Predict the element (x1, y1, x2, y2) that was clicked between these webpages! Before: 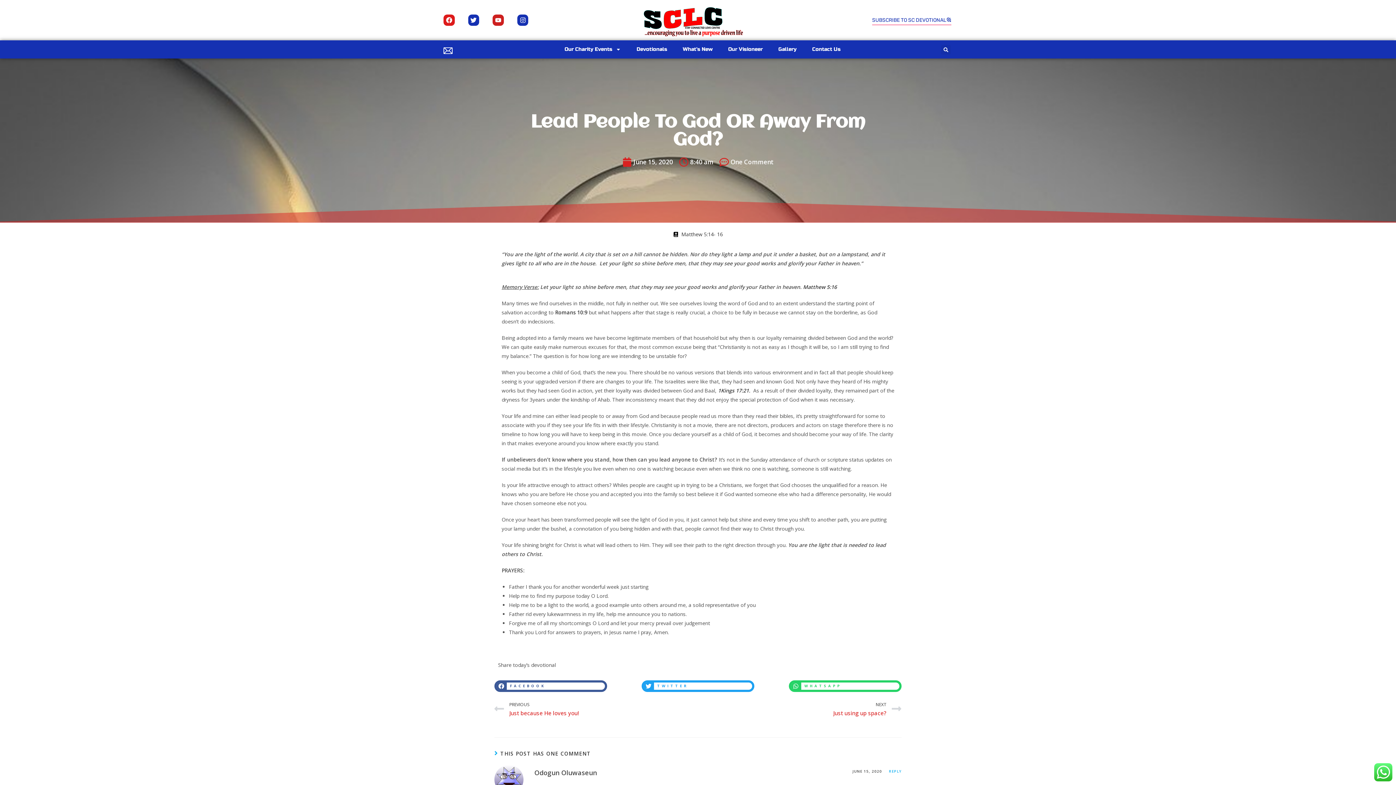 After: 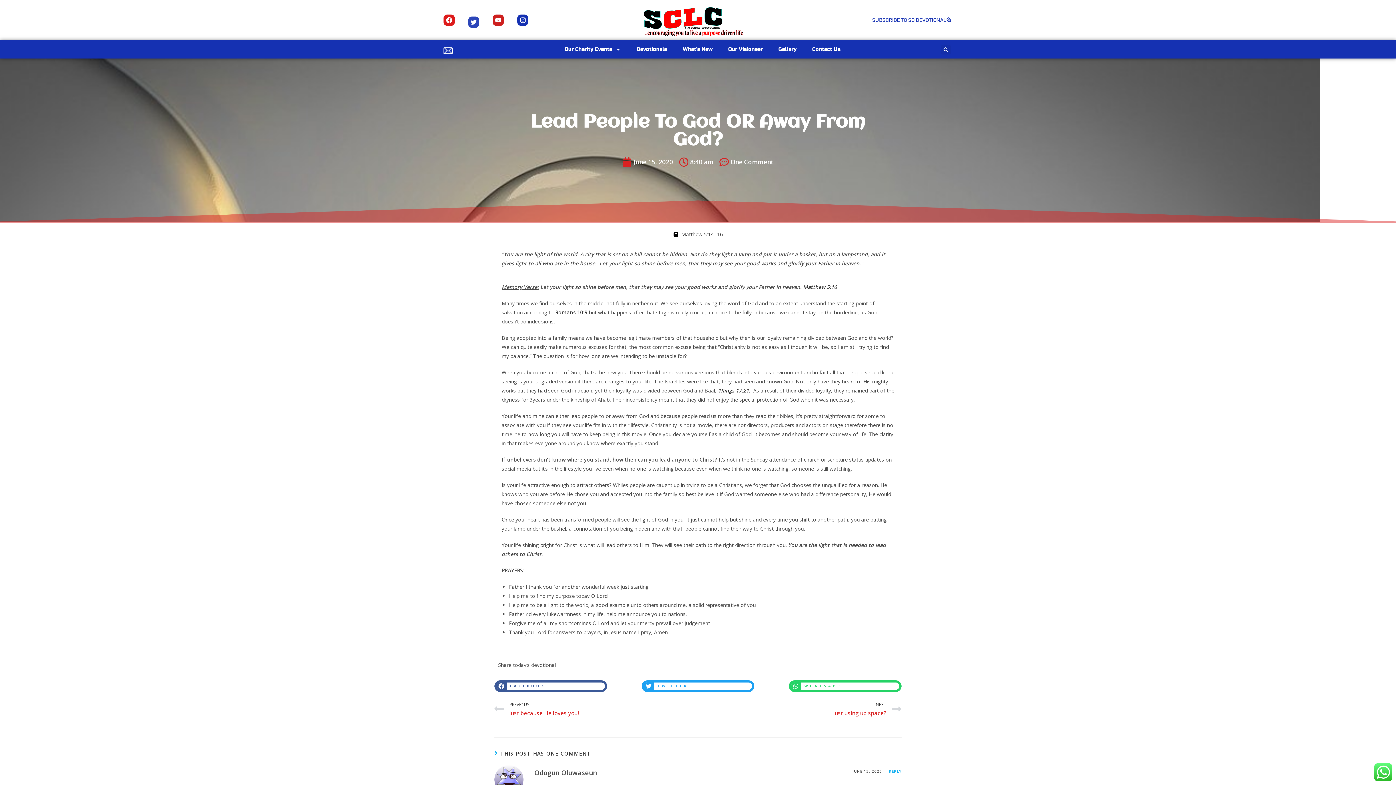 Action: bbox: (468, 14, 479, 25) label: Twitter